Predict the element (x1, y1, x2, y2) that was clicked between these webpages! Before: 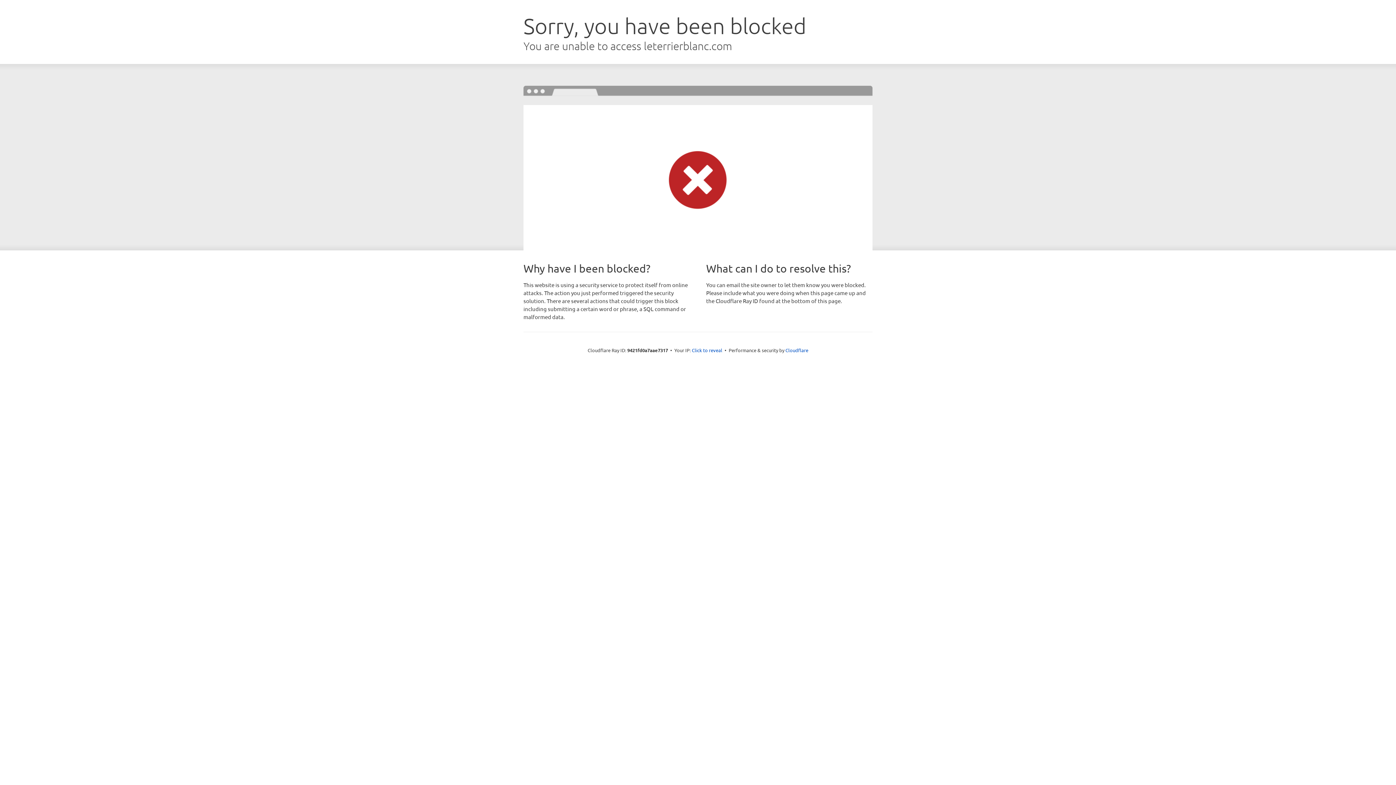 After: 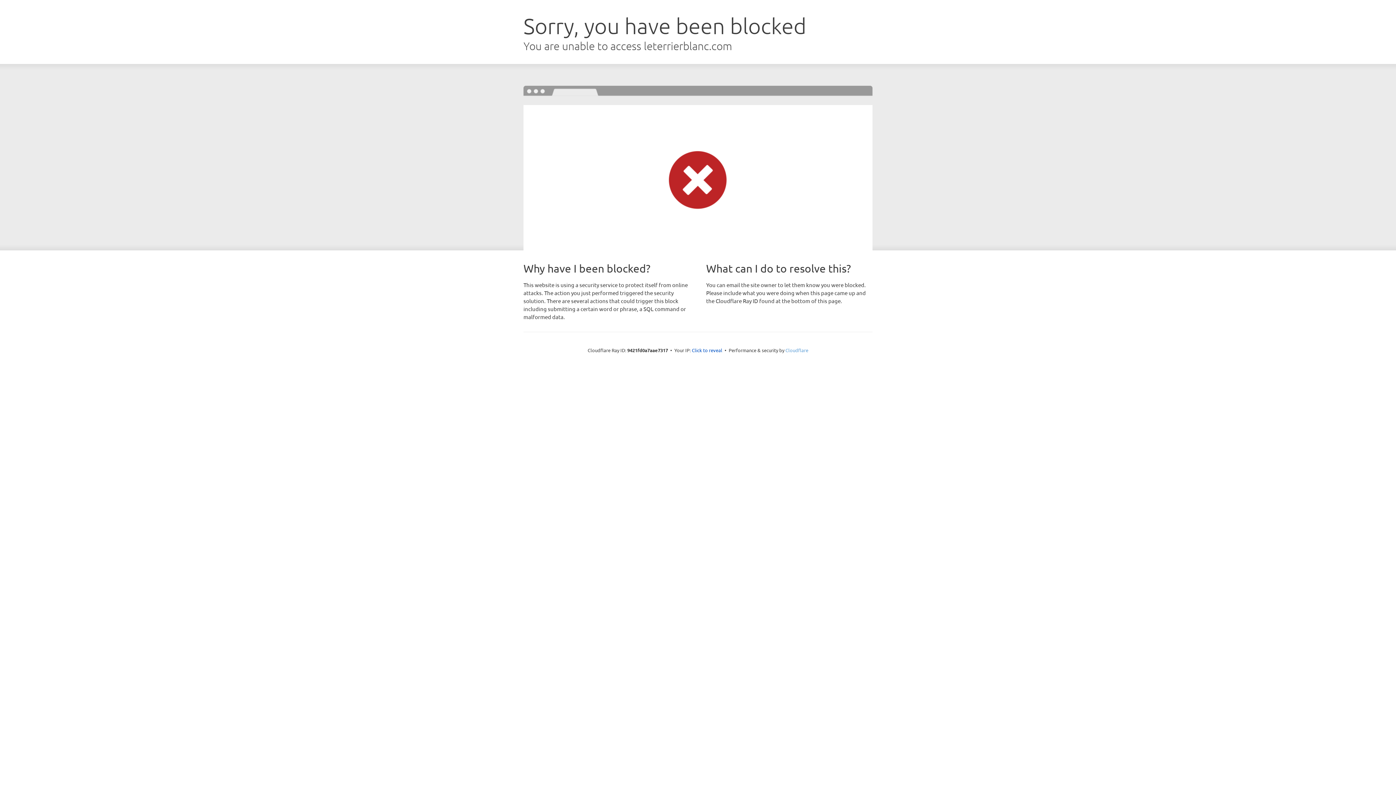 Action: bbox: (785, 347, 808, 353) label: Cloudflare